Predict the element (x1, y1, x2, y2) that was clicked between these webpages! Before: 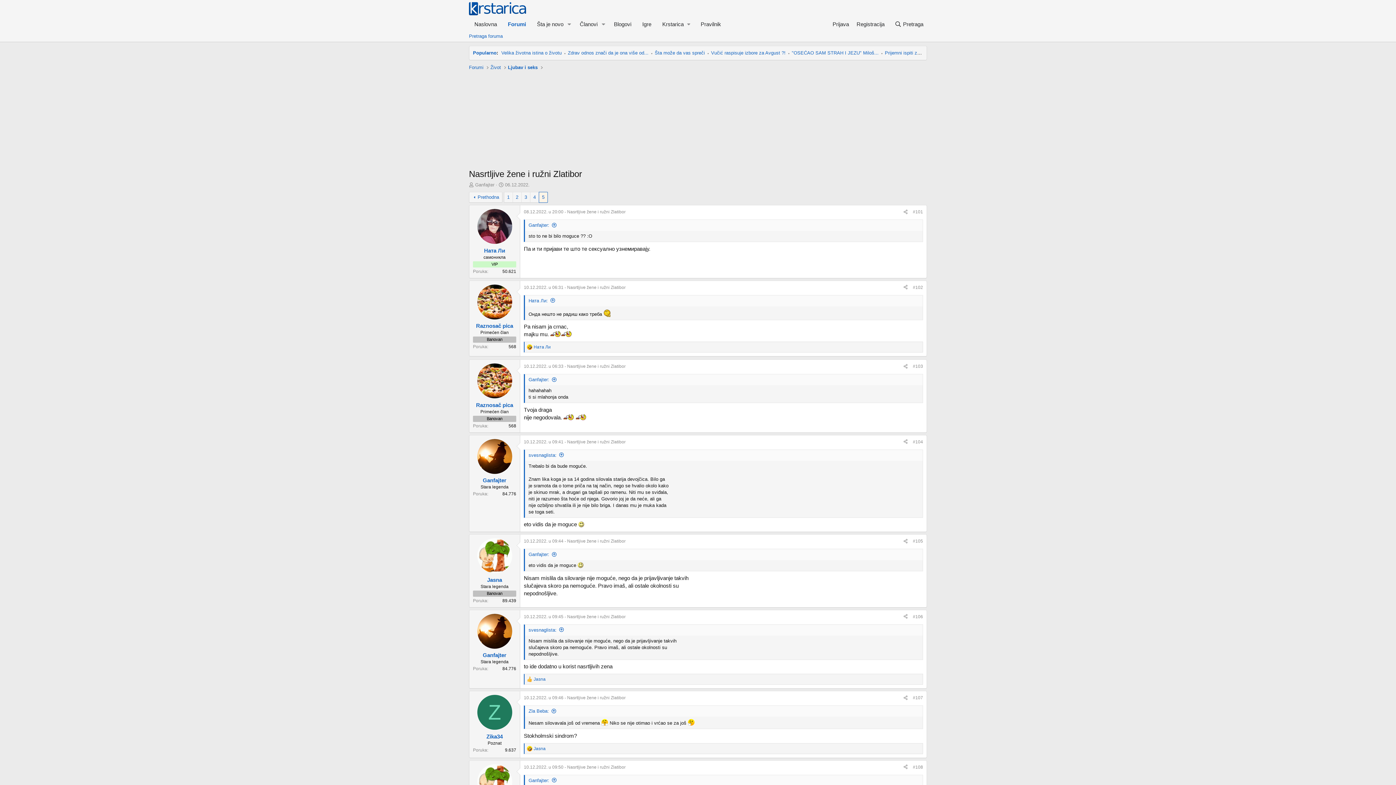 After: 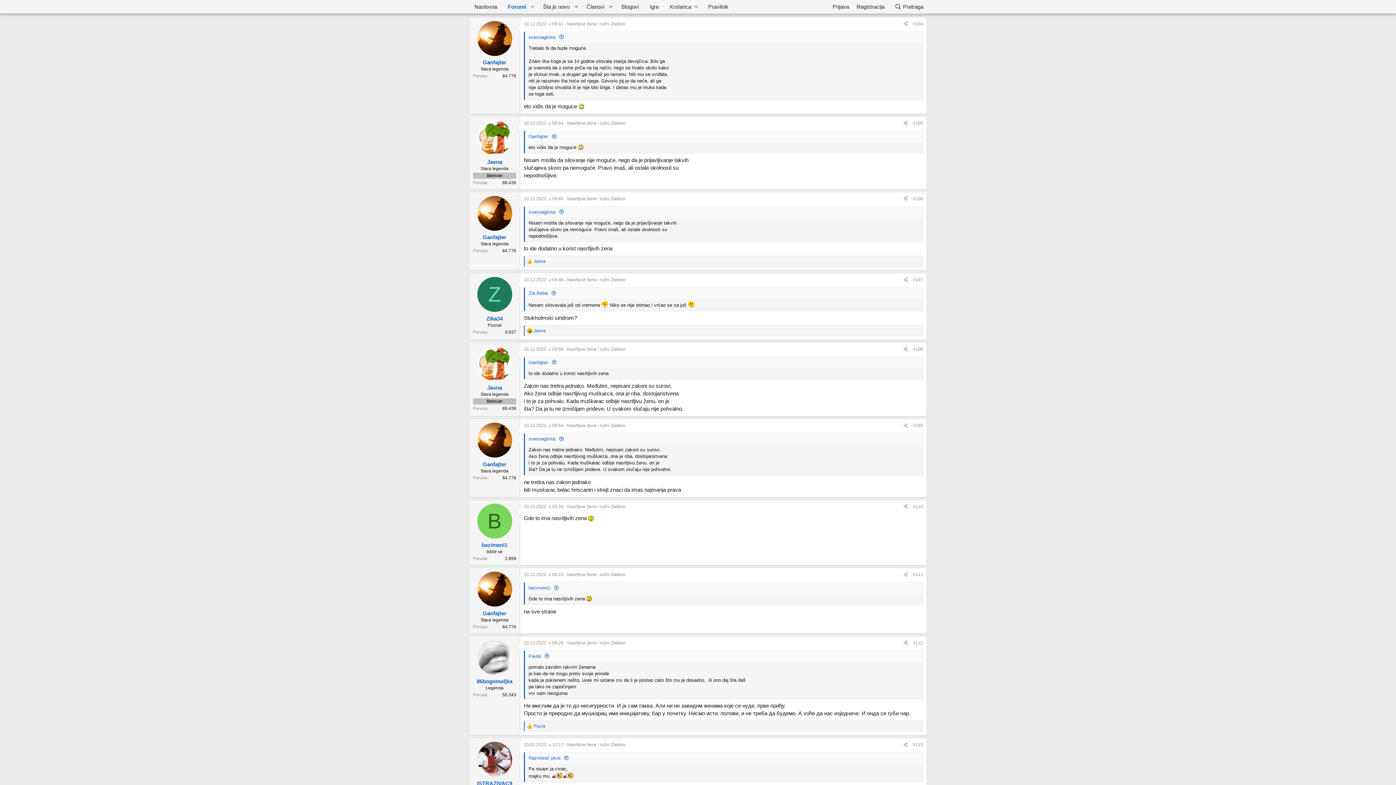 Action: bbox: (524, 439, 625, 444) label: 10.12.2022. u 09:41 - Nasrtljive žene i ružni Zlatibor